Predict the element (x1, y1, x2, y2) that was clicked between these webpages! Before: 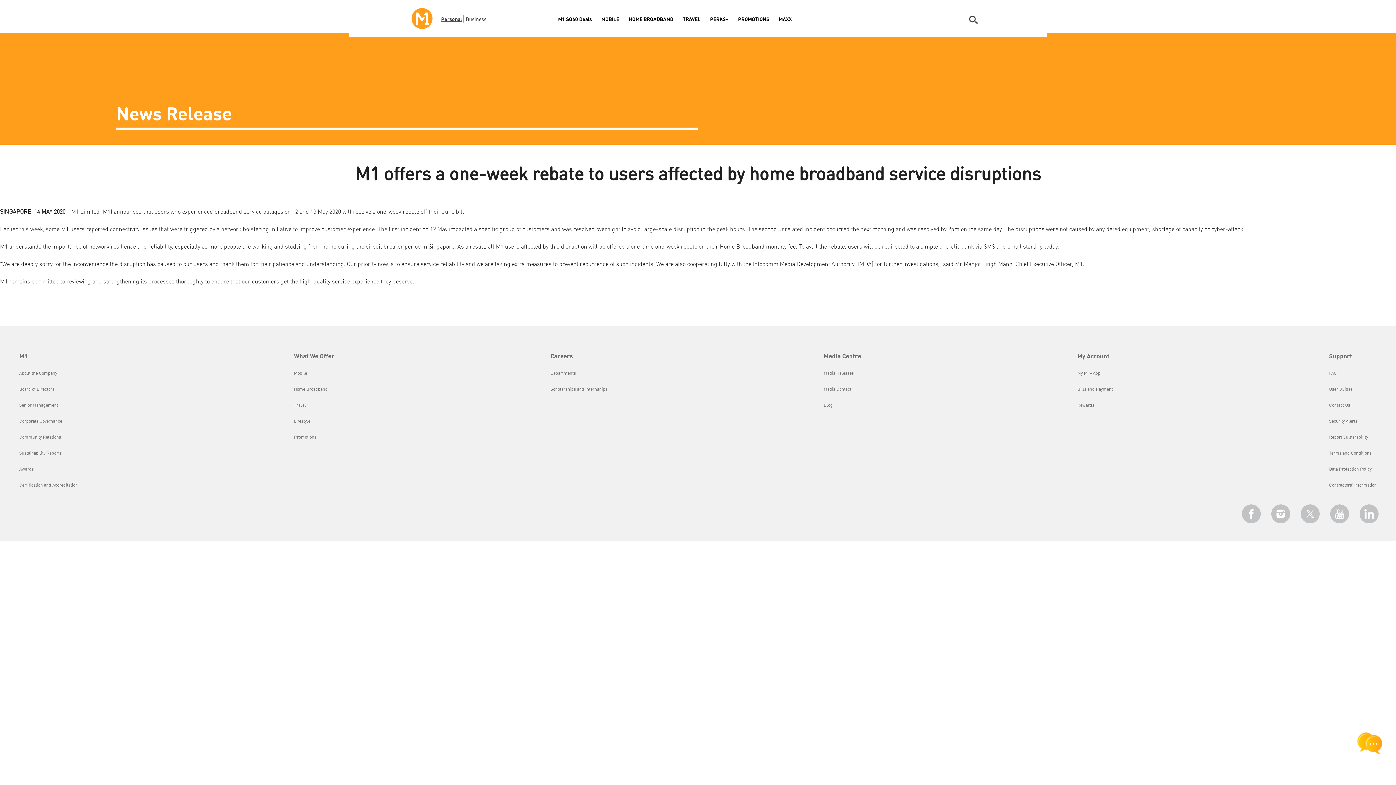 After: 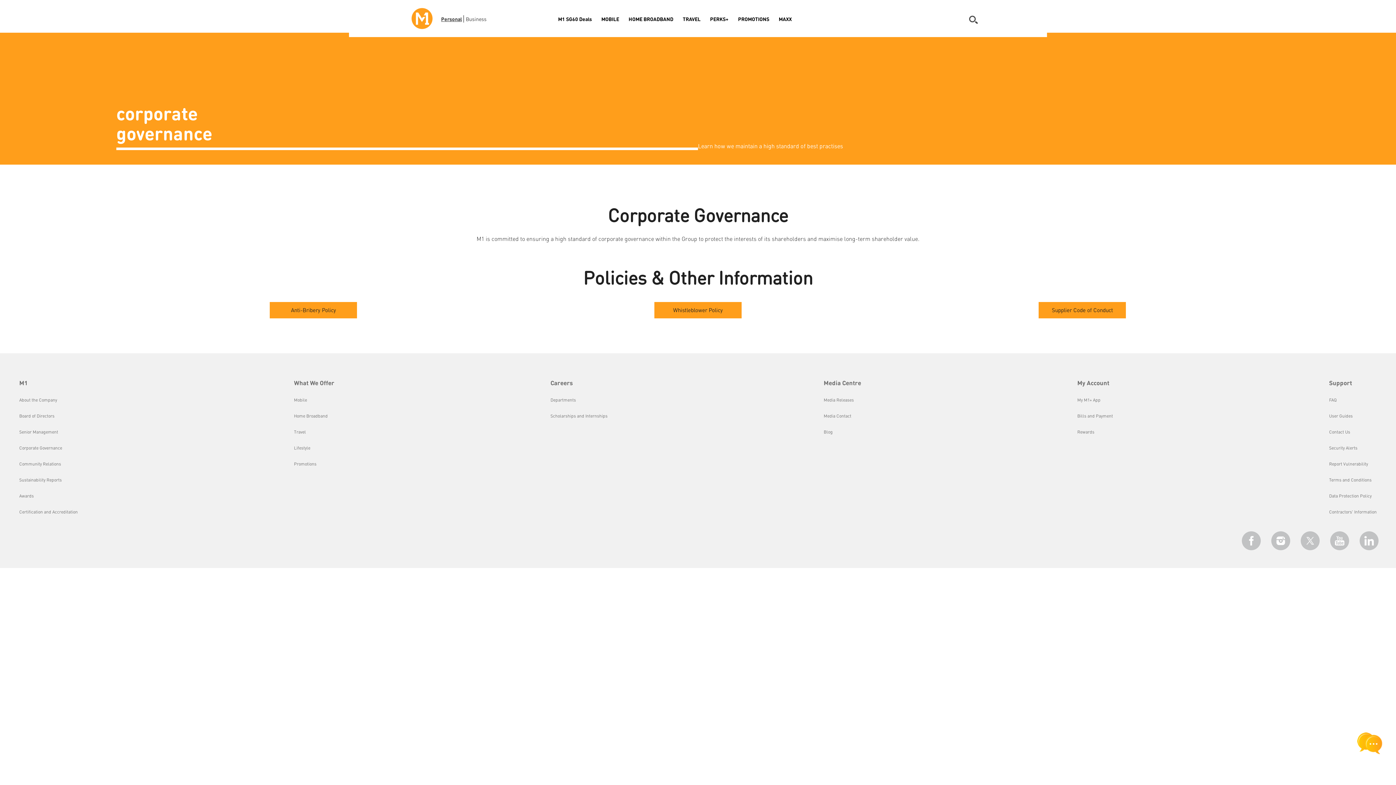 Action: bbox: (19, 418, 62, 424) label: Corporate Governance